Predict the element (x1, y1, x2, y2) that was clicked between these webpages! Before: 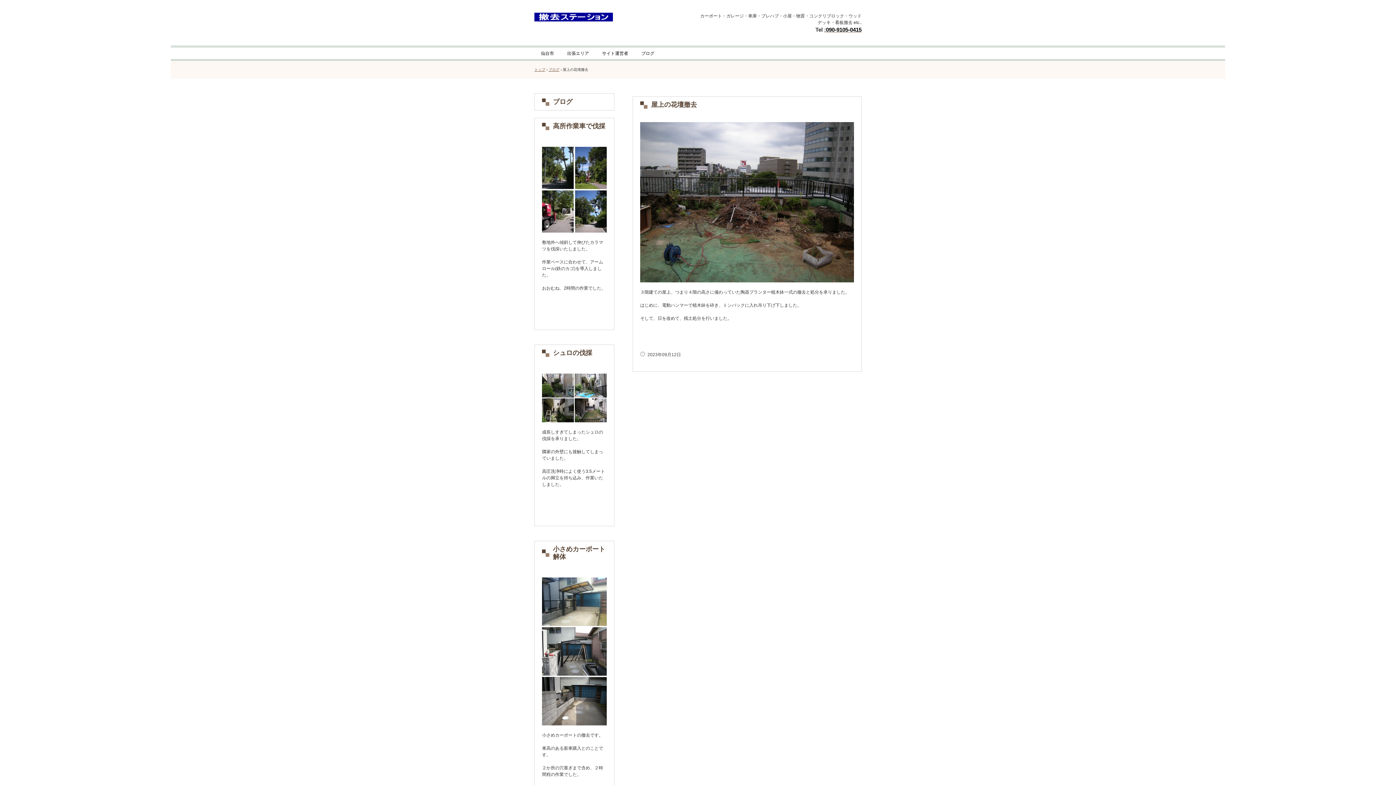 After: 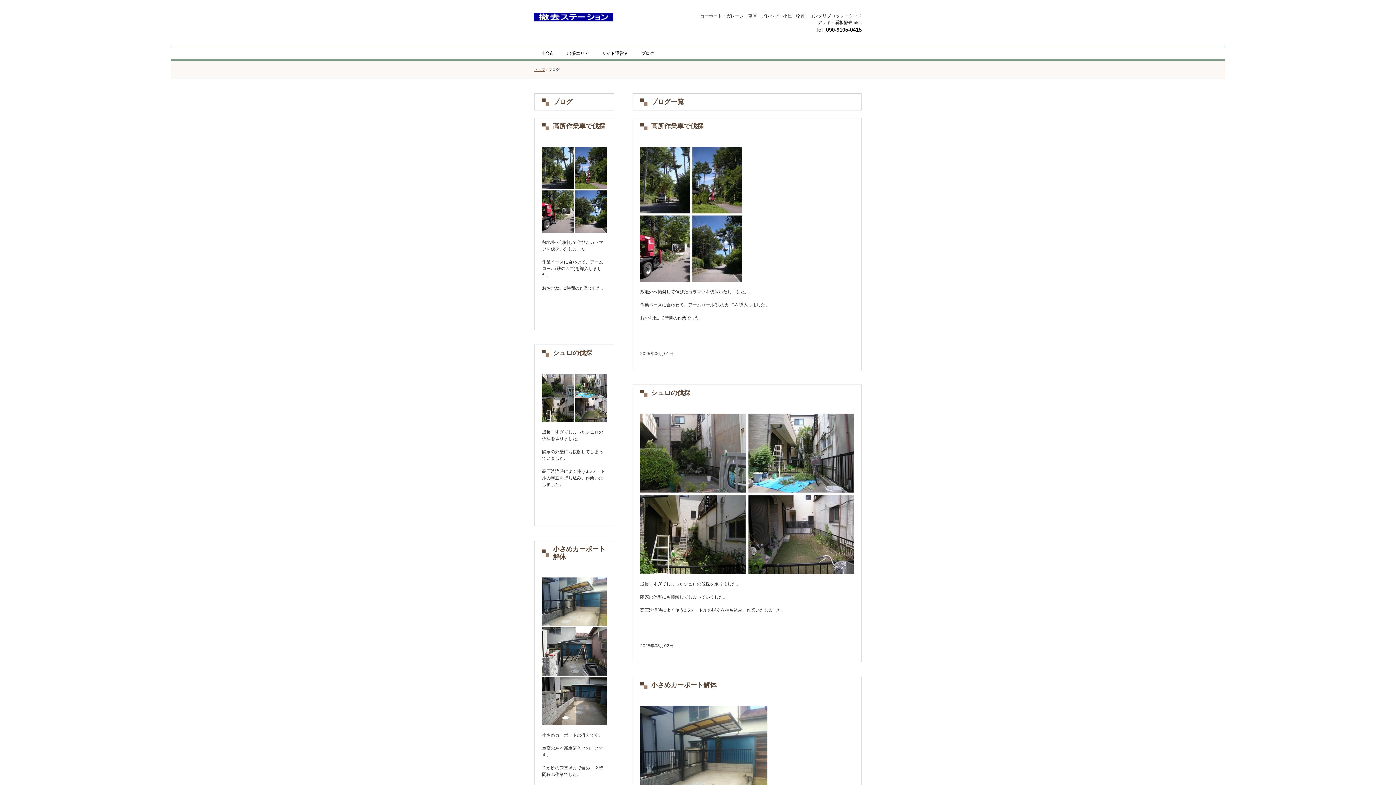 Action: bbox: (553, 98, 572, 105) label: ブログ